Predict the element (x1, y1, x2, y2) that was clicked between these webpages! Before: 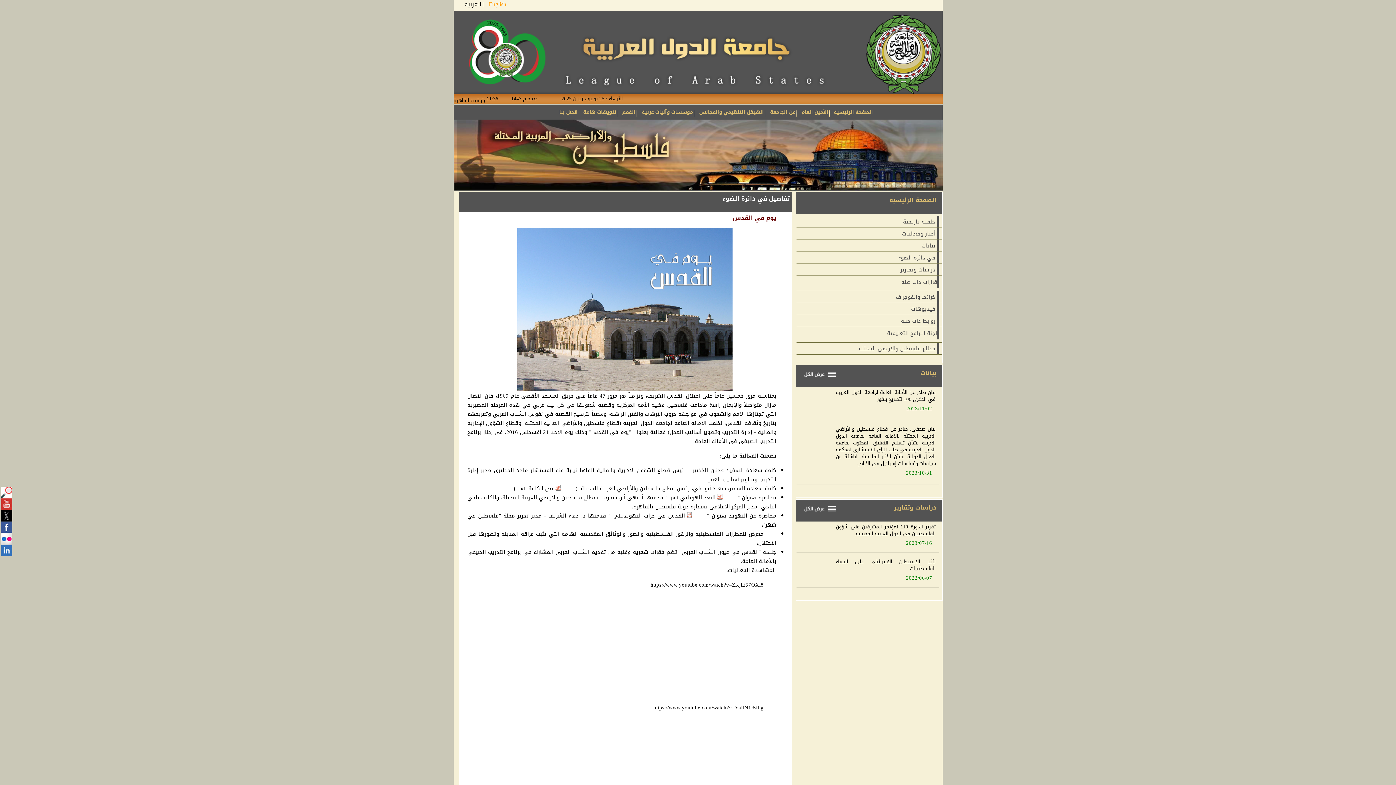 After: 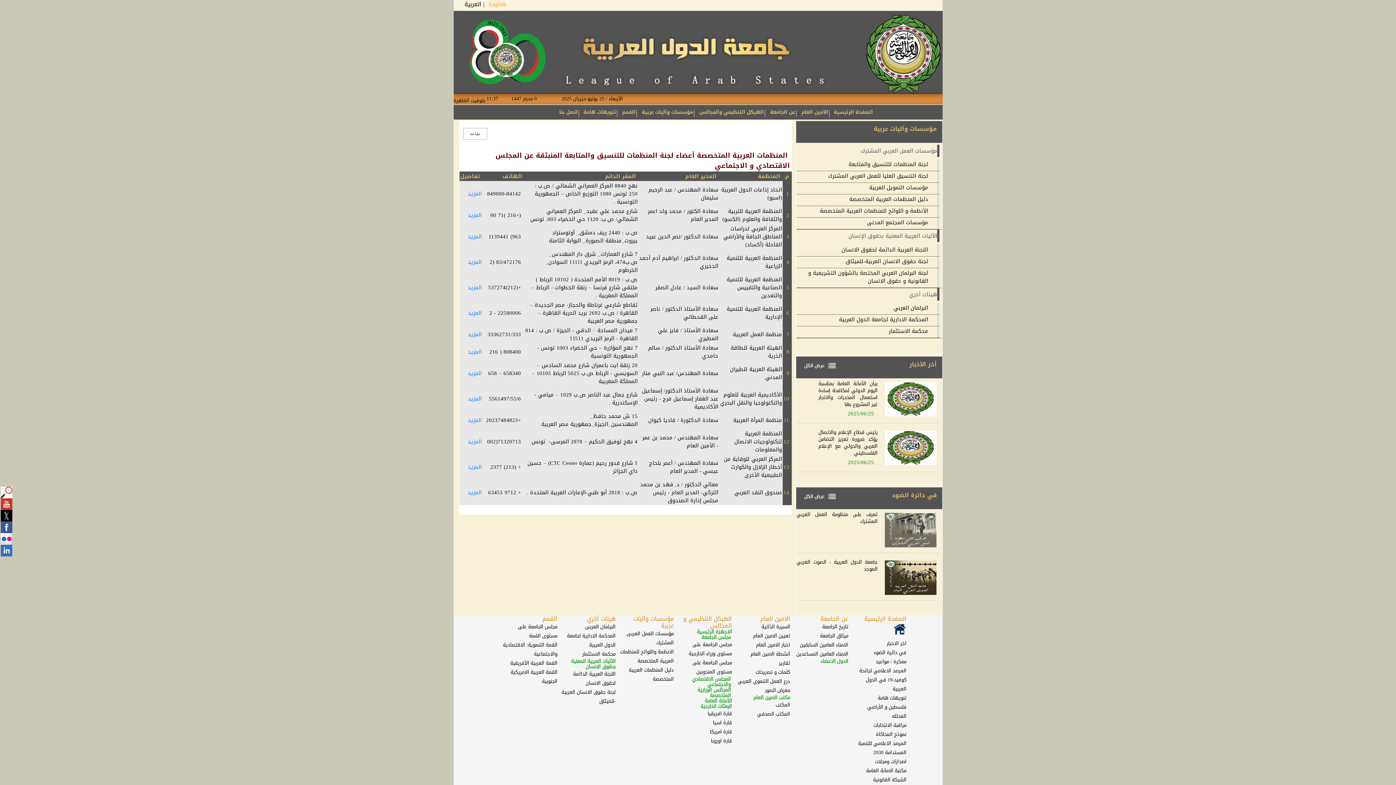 Action: label: مؤسسات وآليات عربية bbox: (640, 104, 694, 119)